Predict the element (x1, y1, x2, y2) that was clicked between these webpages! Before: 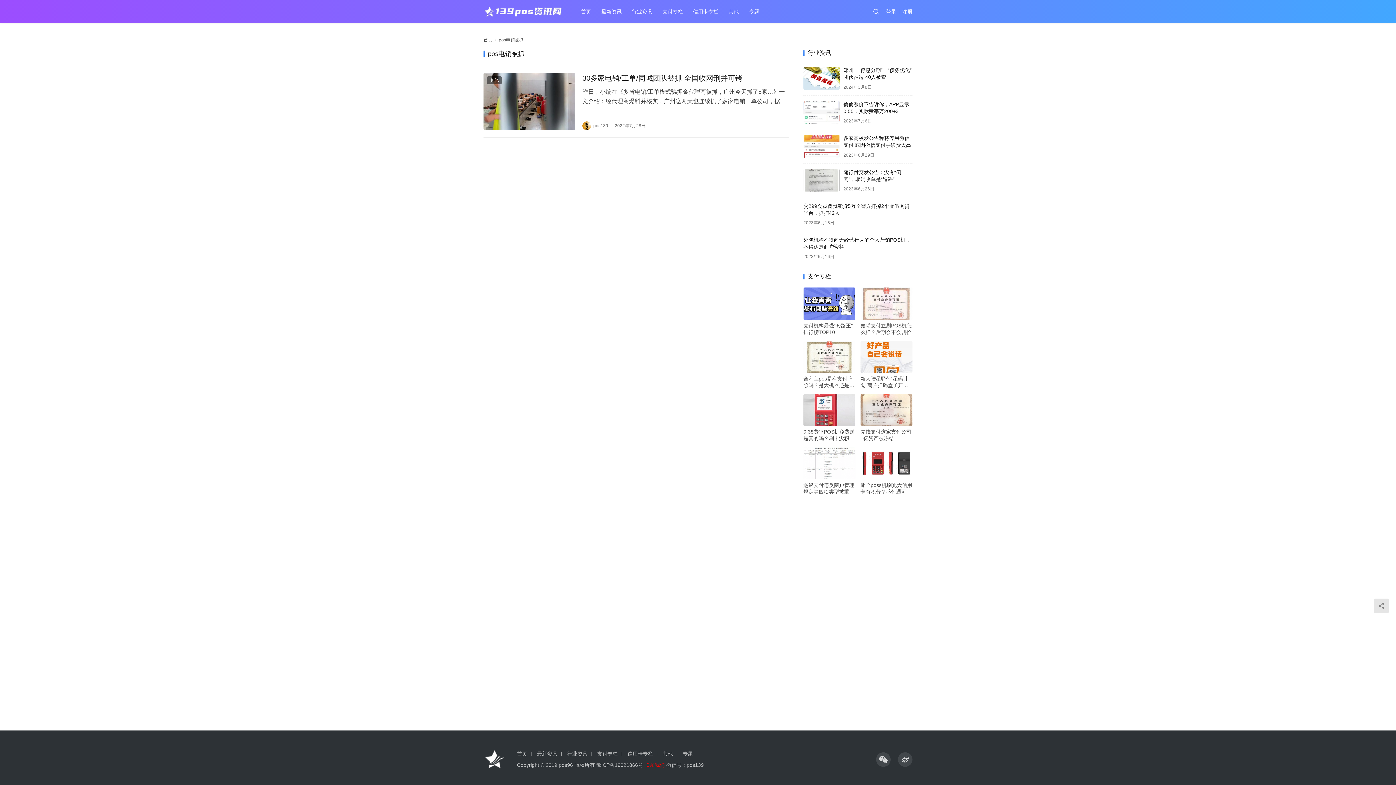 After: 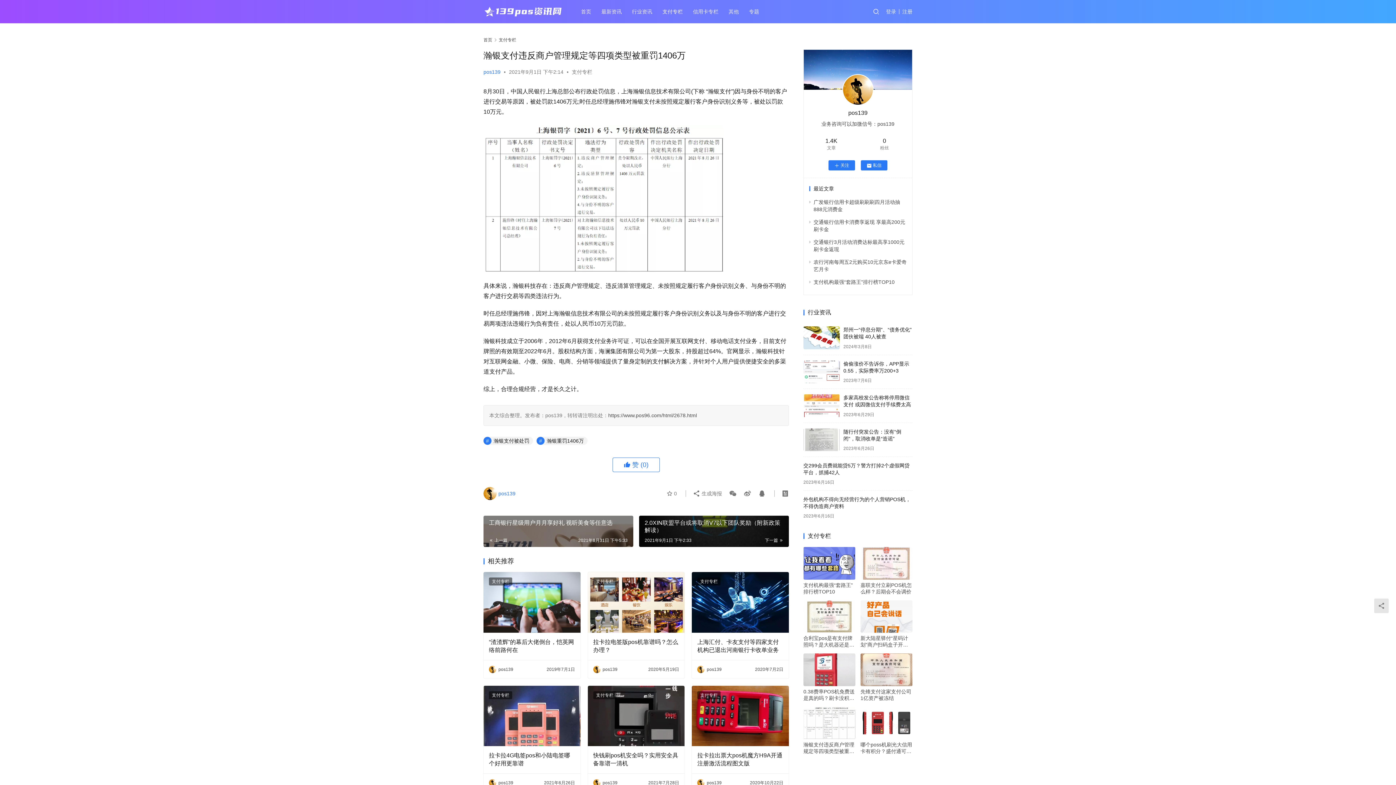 Action: bbox: (803, 447, 855, 479)